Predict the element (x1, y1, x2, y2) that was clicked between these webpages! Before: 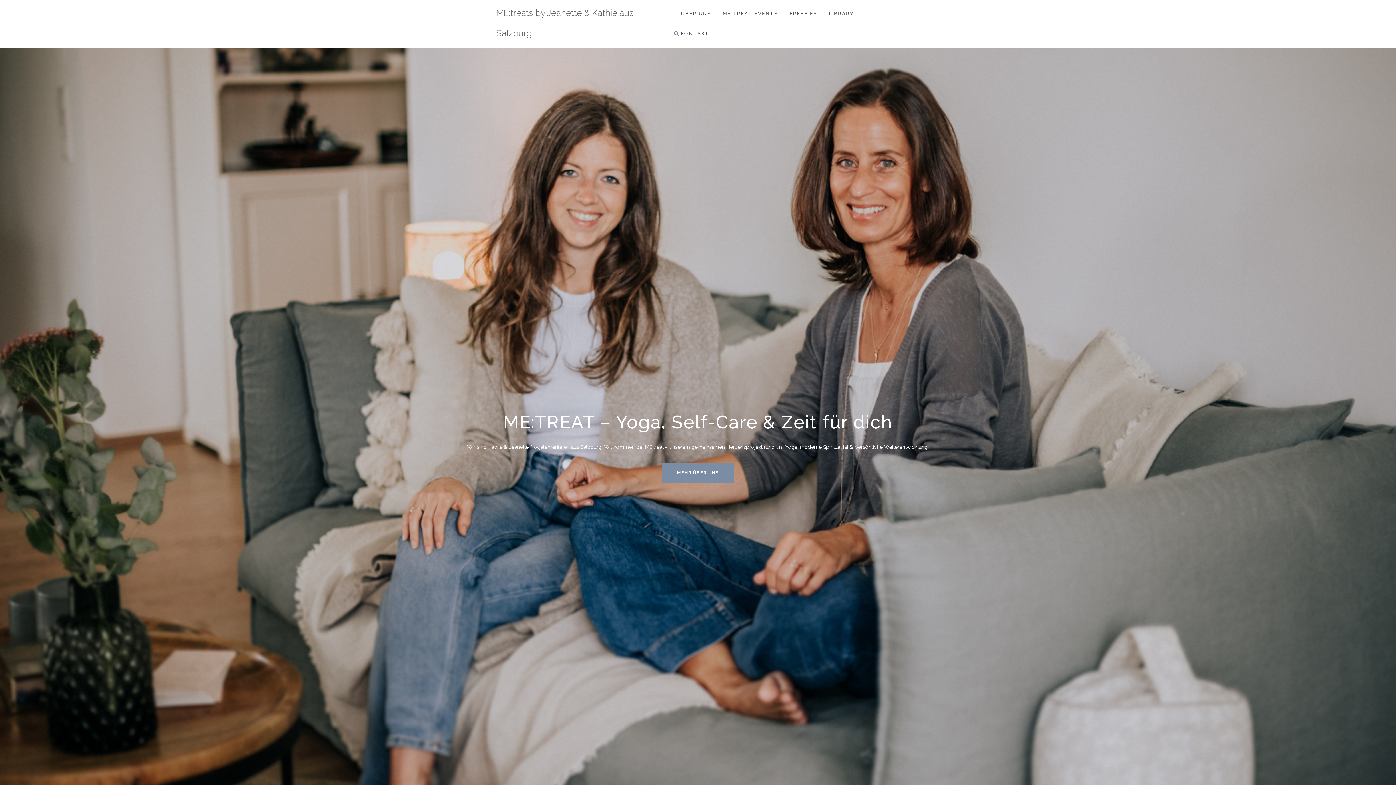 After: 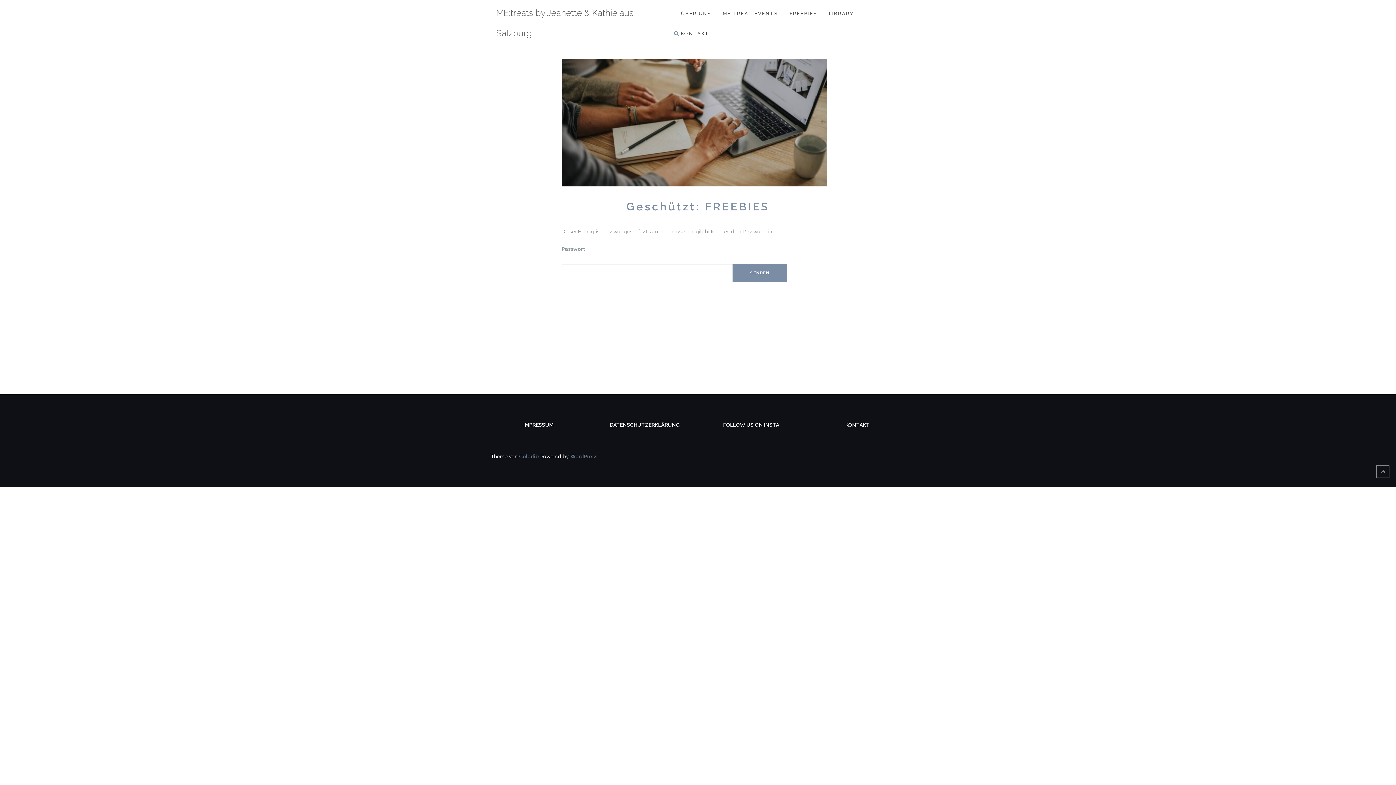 Action: bbox: (789, 4, 817, 24) label: FREEBIES